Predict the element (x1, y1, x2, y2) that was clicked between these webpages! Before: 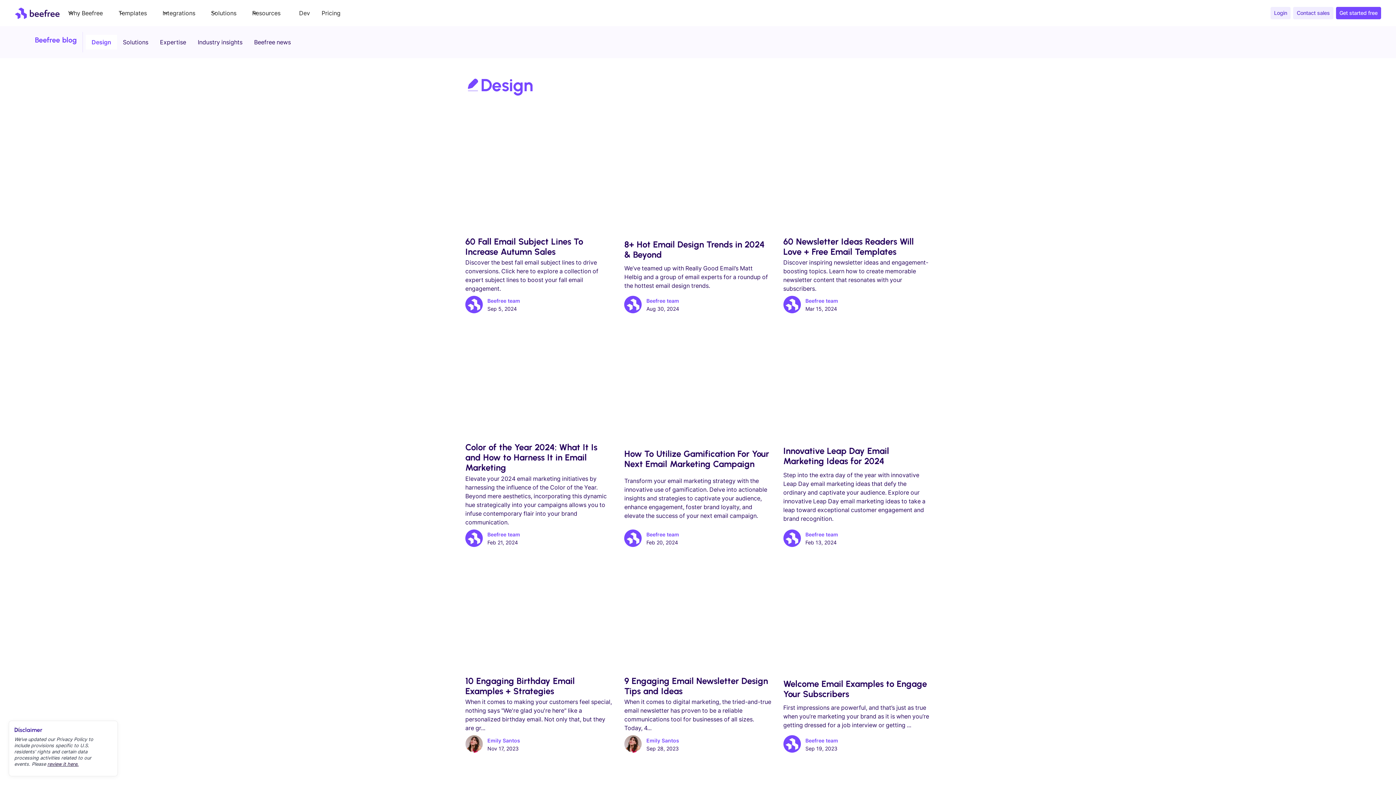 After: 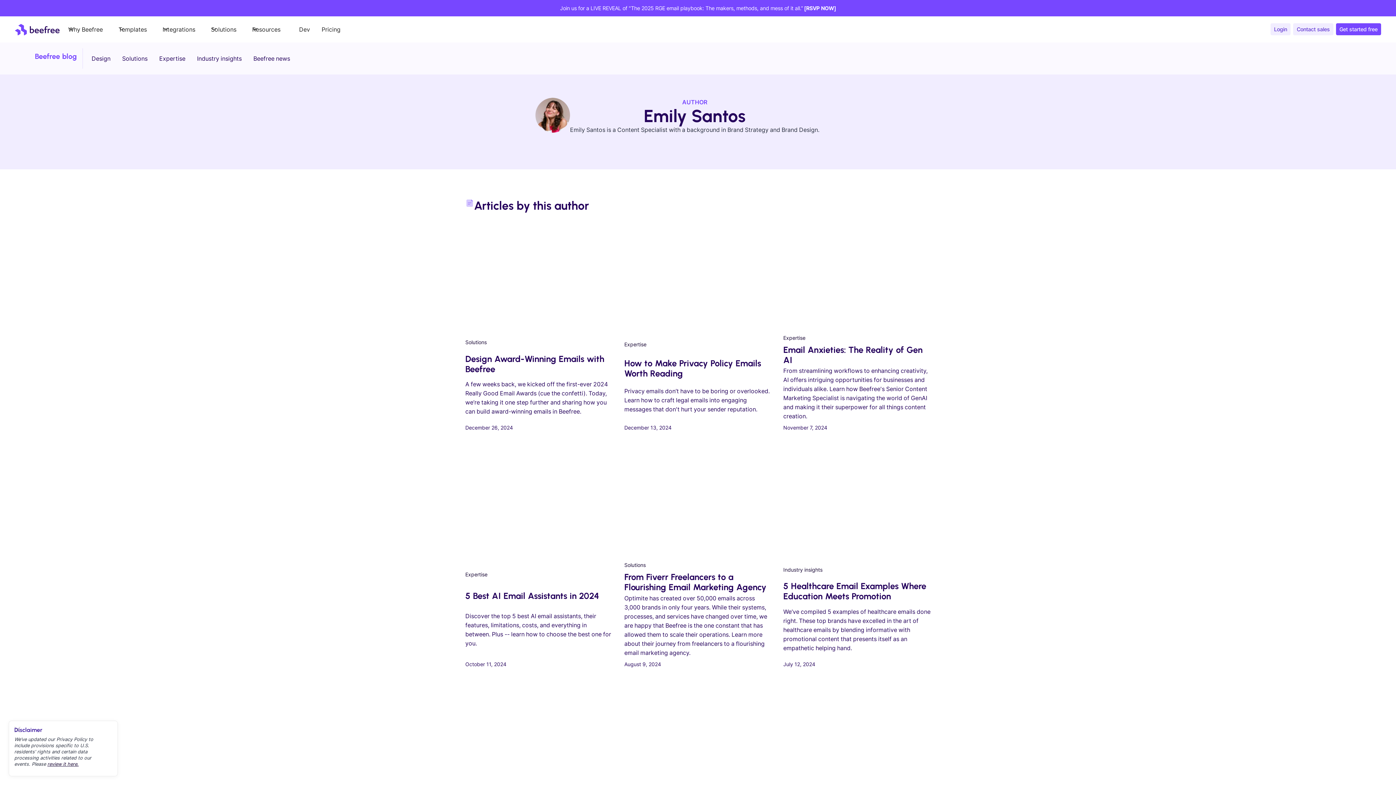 Action: label: Emily Santos bbox: (646, 737, 679, 744)